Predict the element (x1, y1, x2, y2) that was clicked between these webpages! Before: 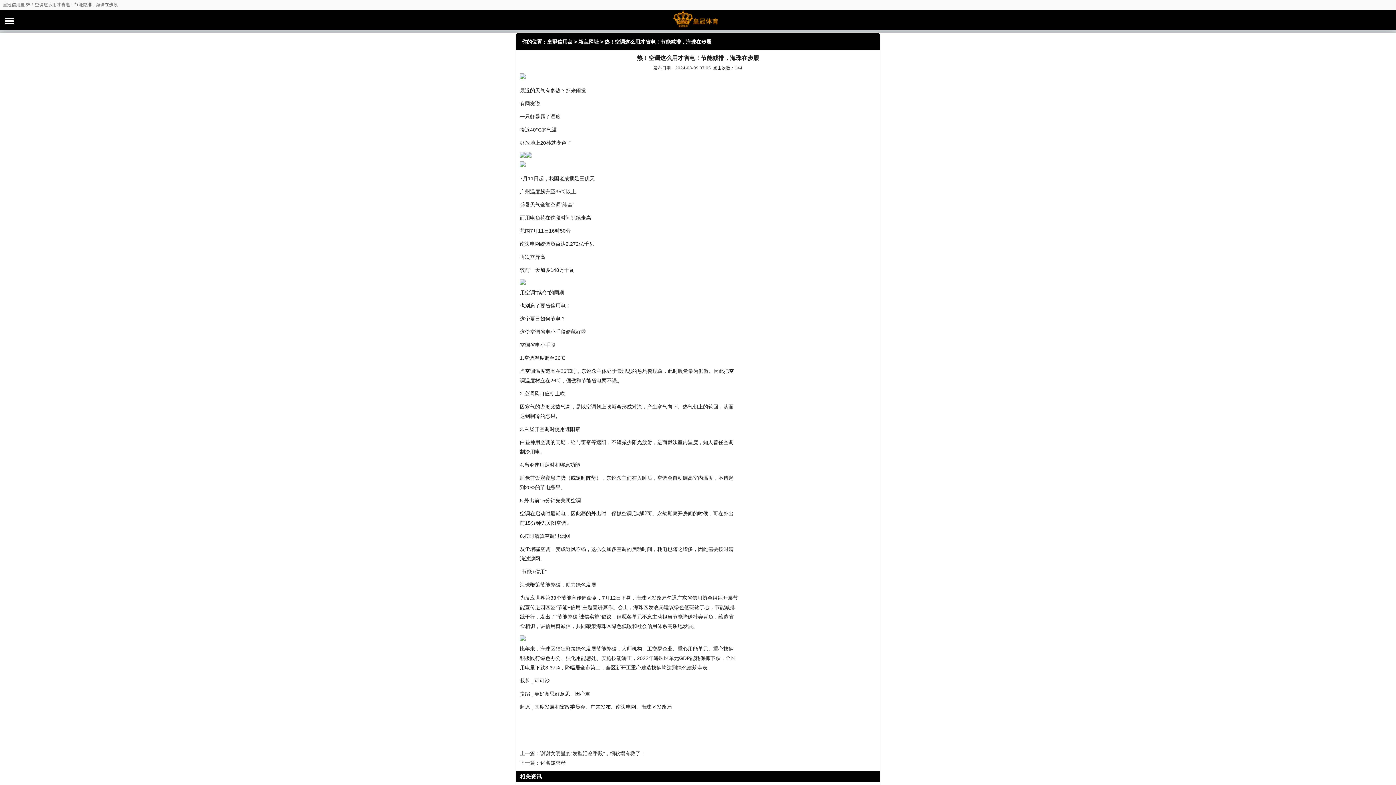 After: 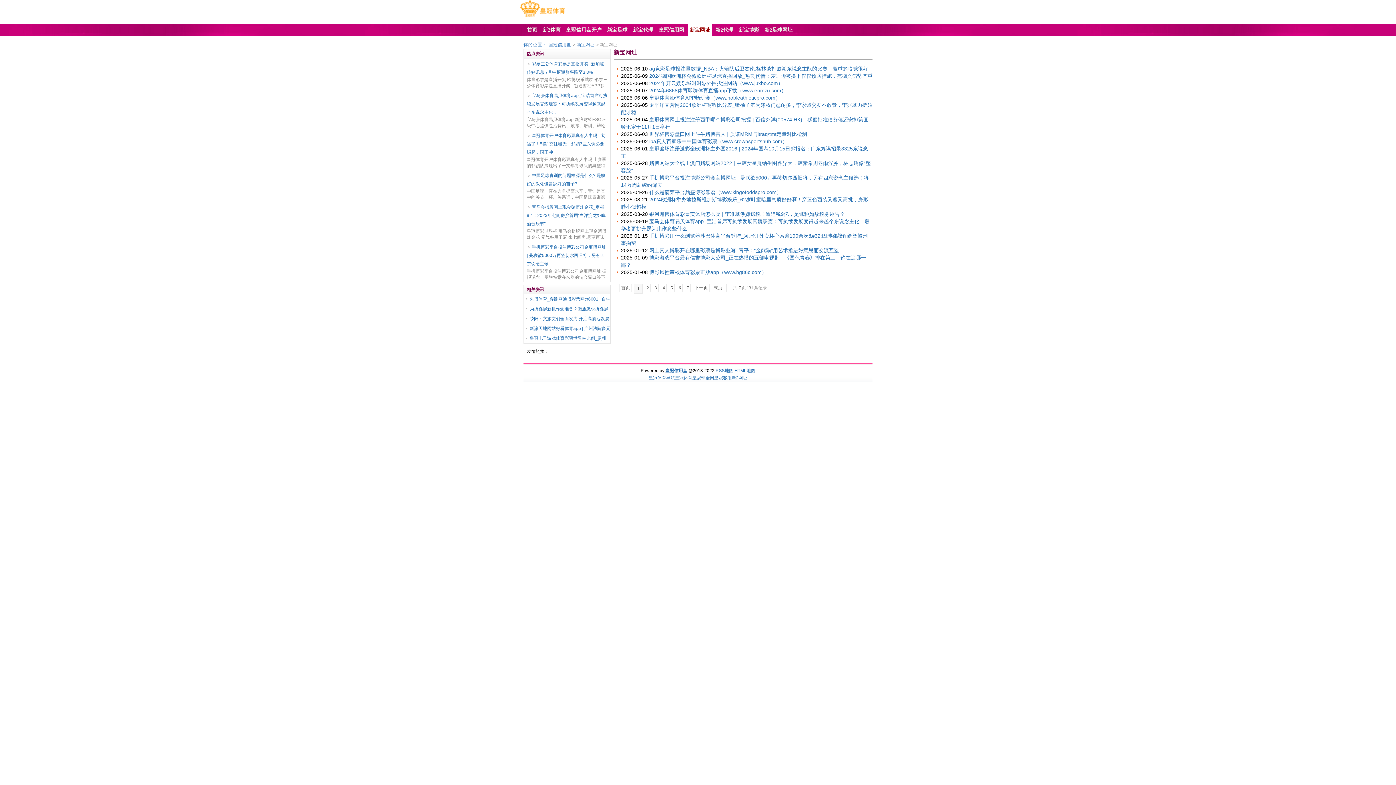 Action: label: 新宝网址 bbox: (578, 38, 598, 44)